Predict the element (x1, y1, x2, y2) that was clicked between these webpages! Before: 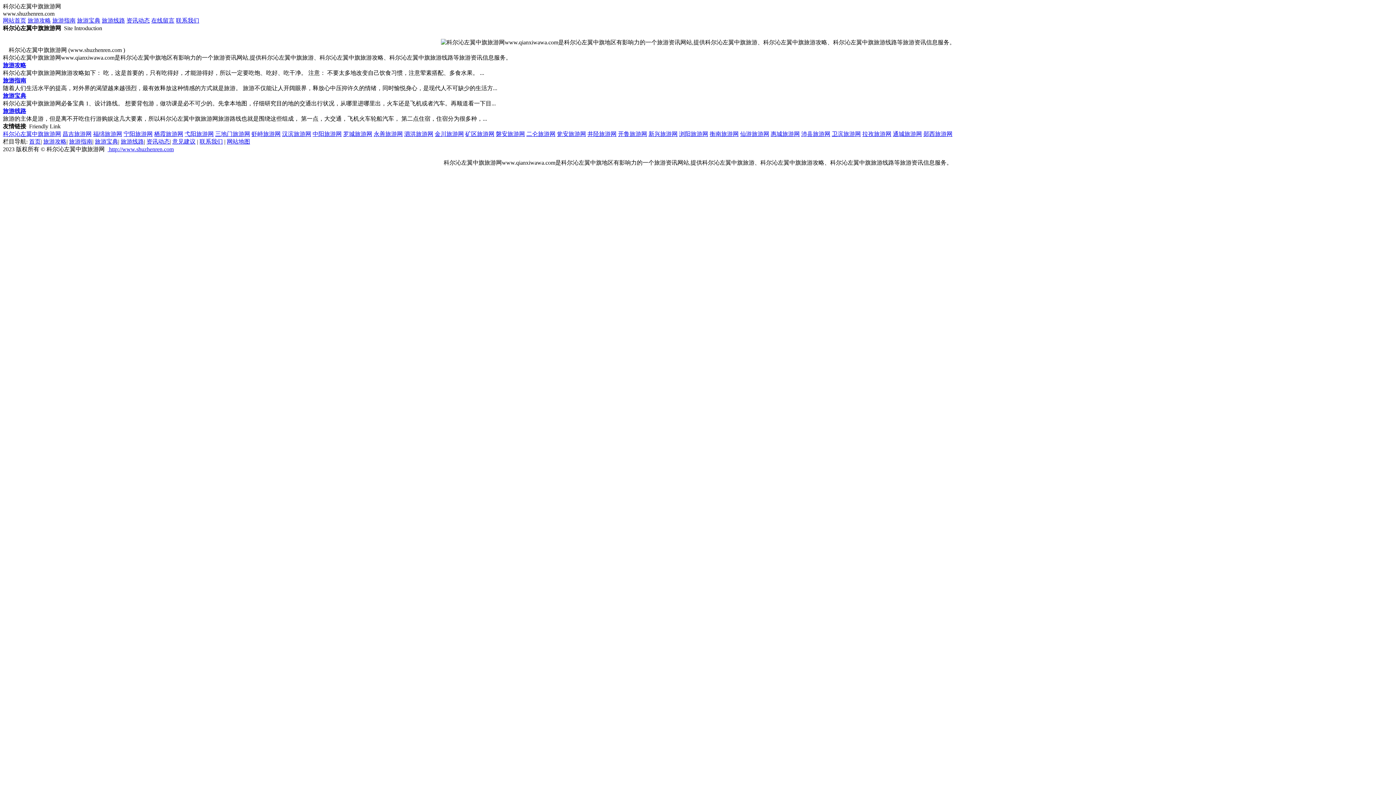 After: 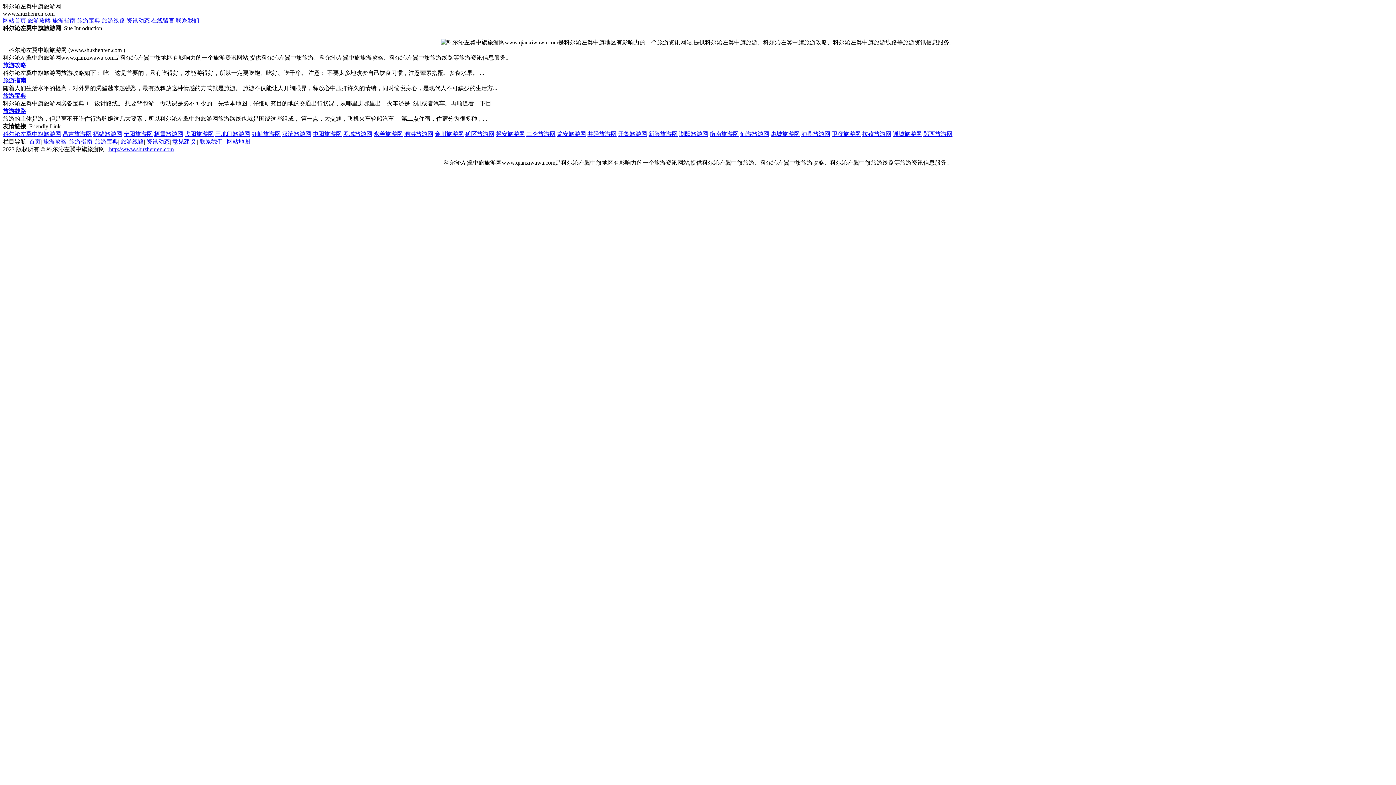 Action: label: 沛县旅游网 bbox: (801, 130, 830, 137)